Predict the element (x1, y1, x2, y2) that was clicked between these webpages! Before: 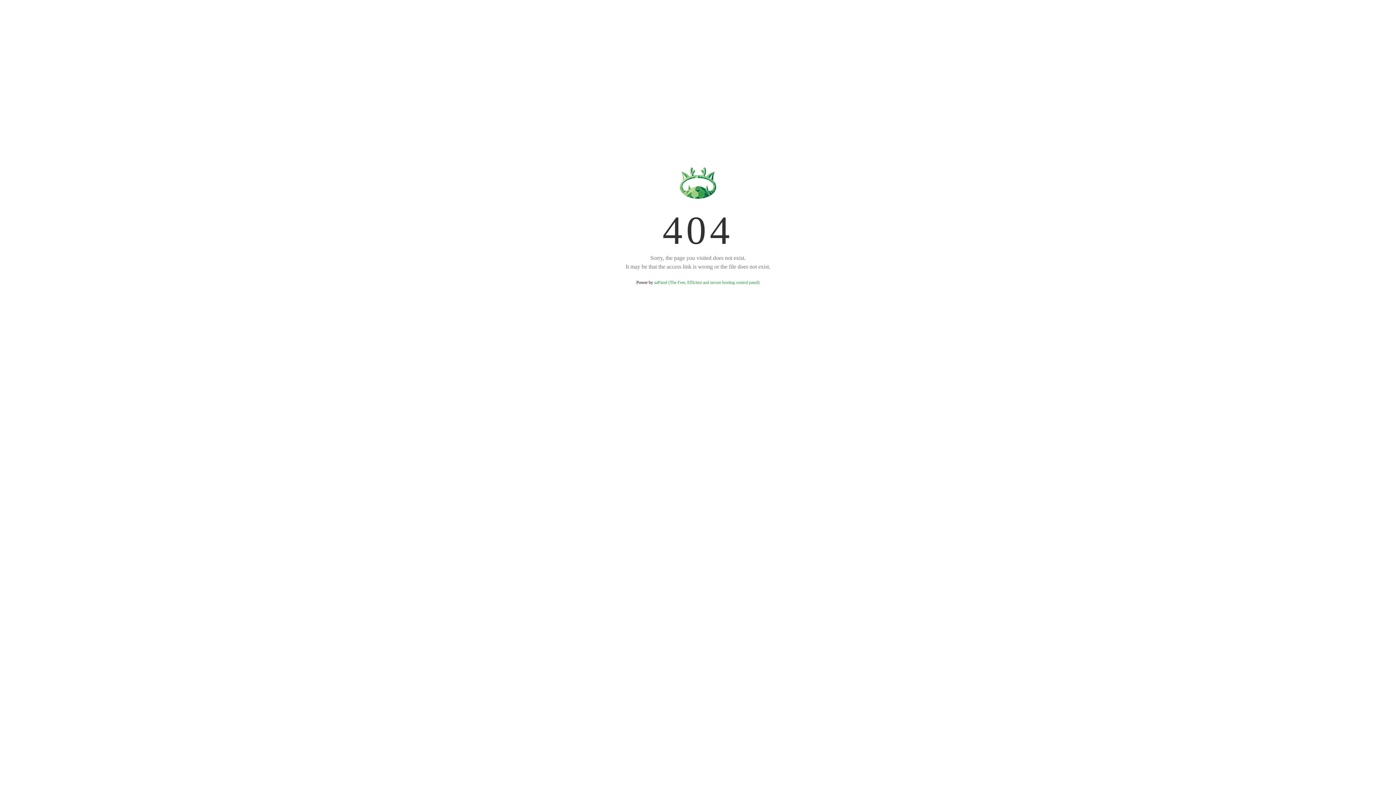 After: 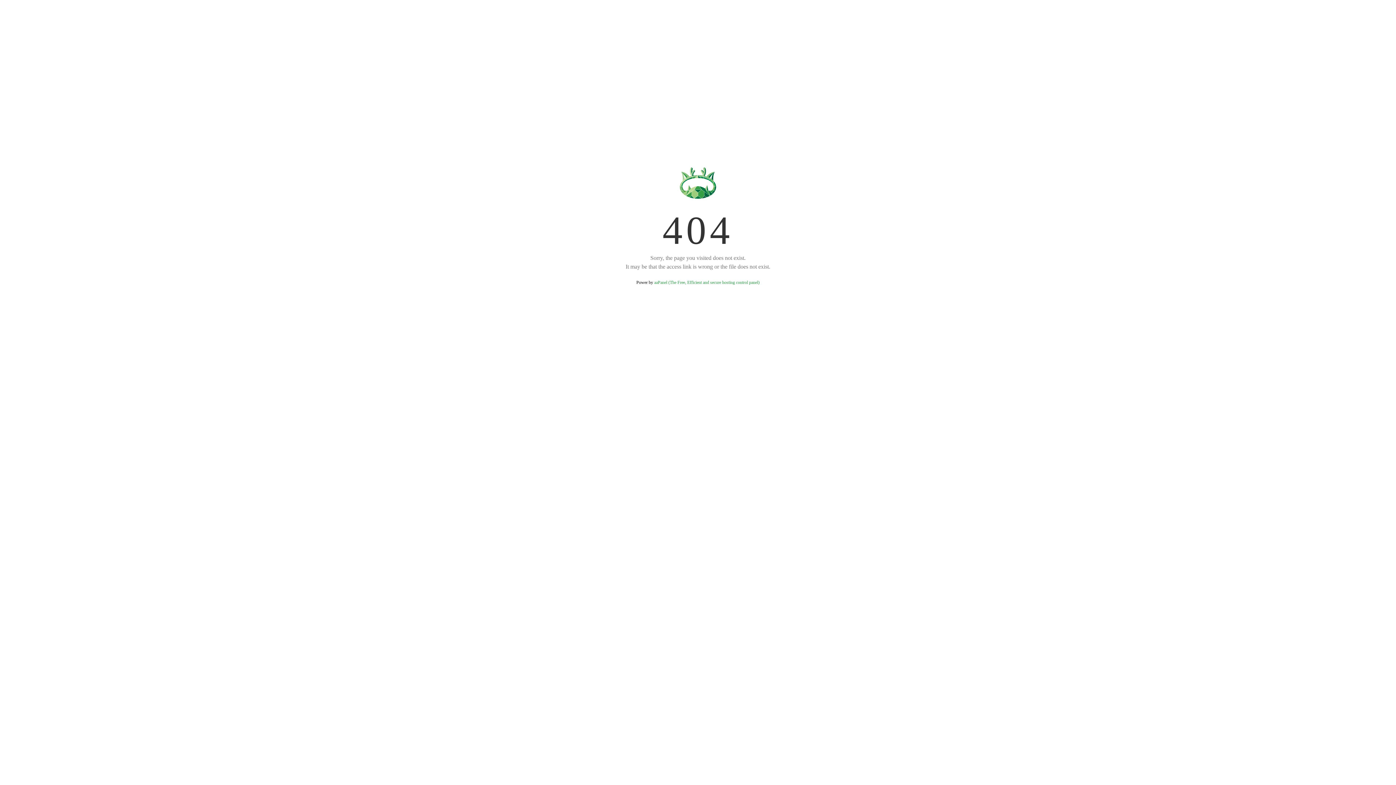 Action: label: aaPanel (The Free, Efficient and secure hosting control panel) bbox: (654, 280, 759, 285)